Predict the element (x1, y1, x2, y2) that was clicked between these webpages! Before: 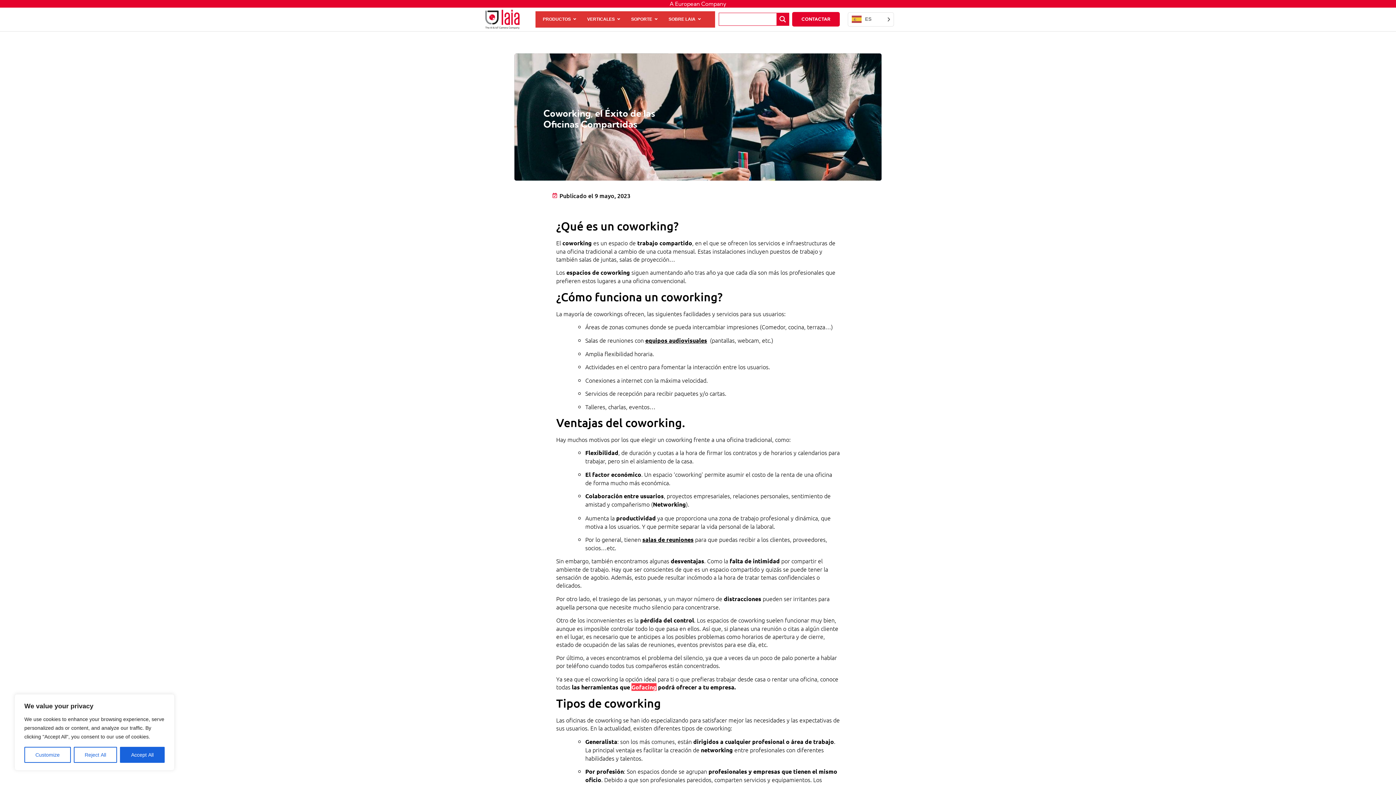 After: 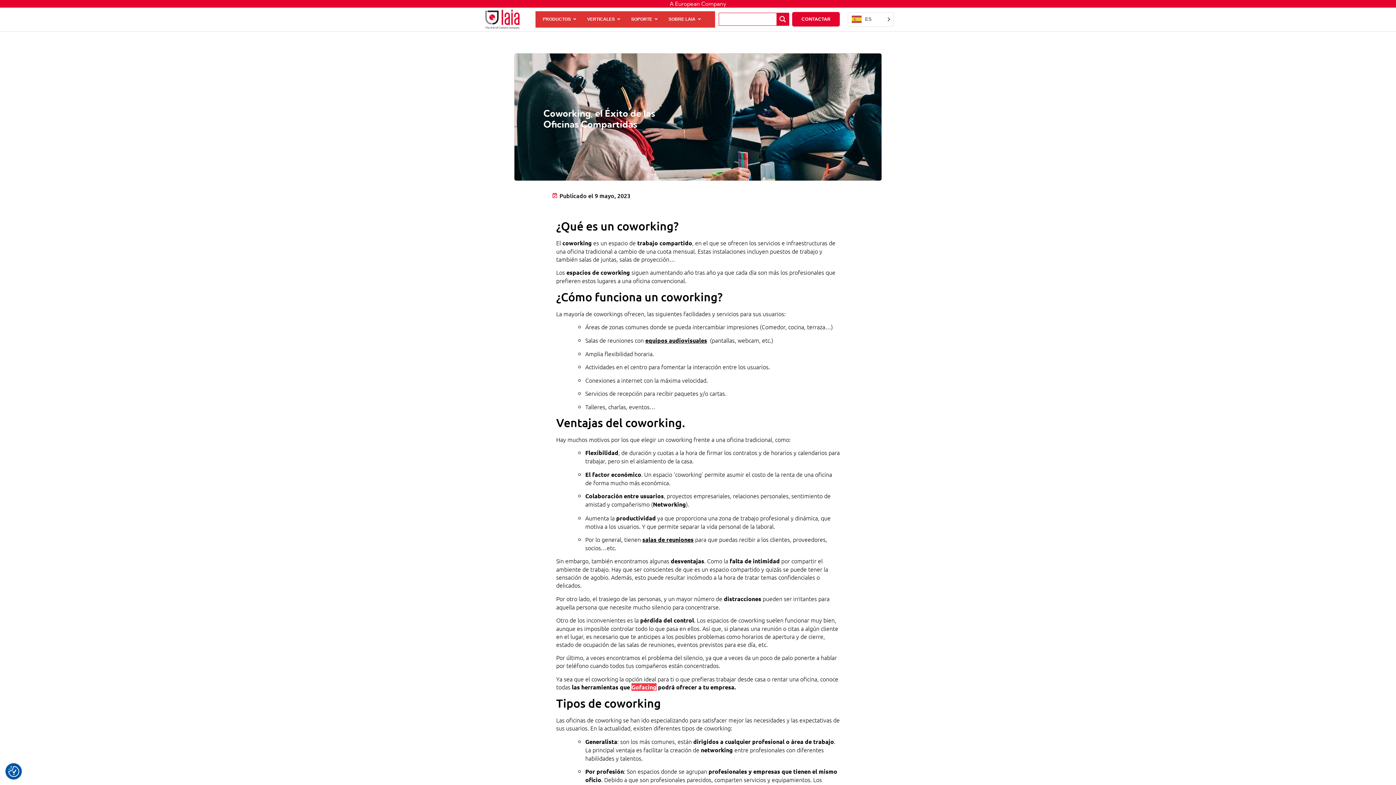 Action: label: Accept All bbox: (120, 747, 164, 763)